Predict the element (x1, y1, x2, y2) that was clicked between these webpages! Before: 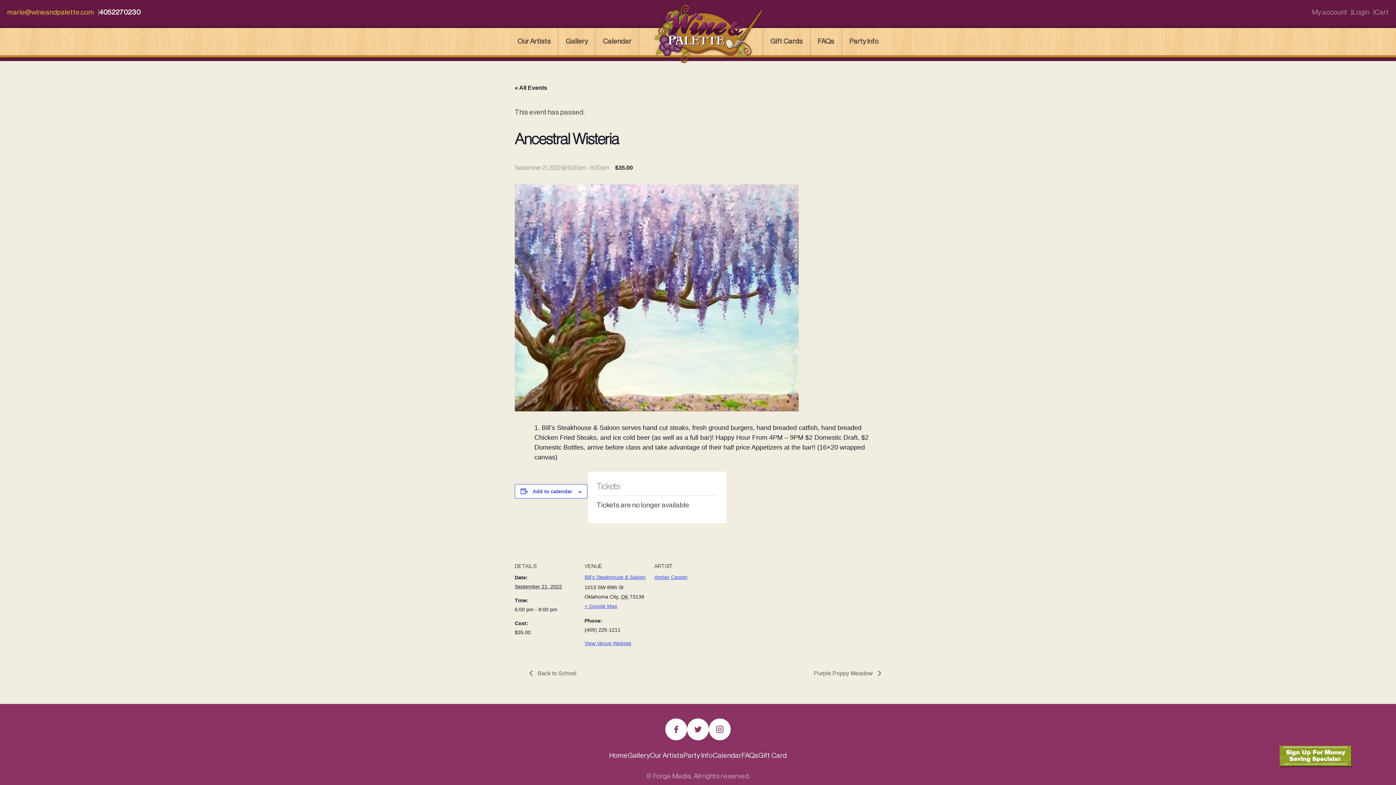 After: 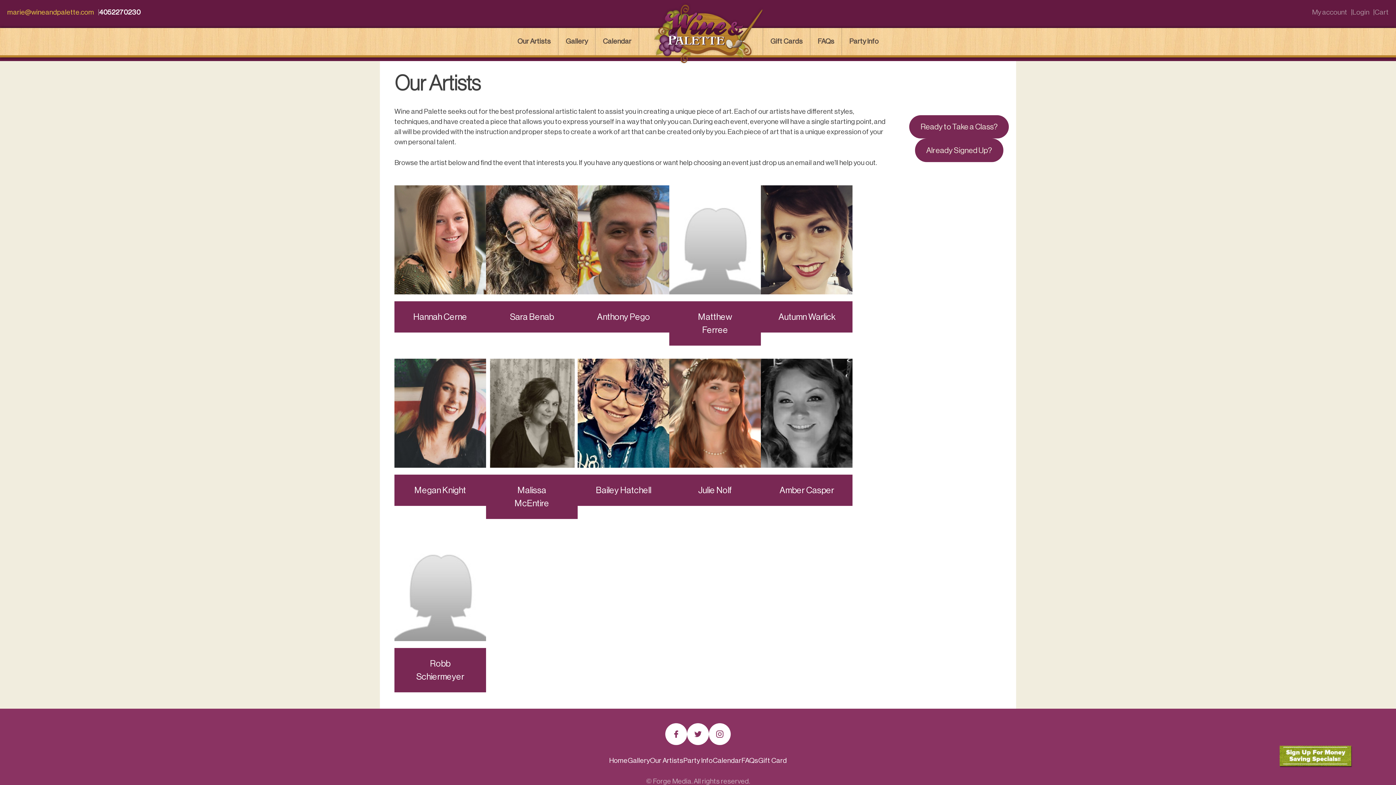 Action: bbox: (517, 36, 550, 46) label: Our Artists